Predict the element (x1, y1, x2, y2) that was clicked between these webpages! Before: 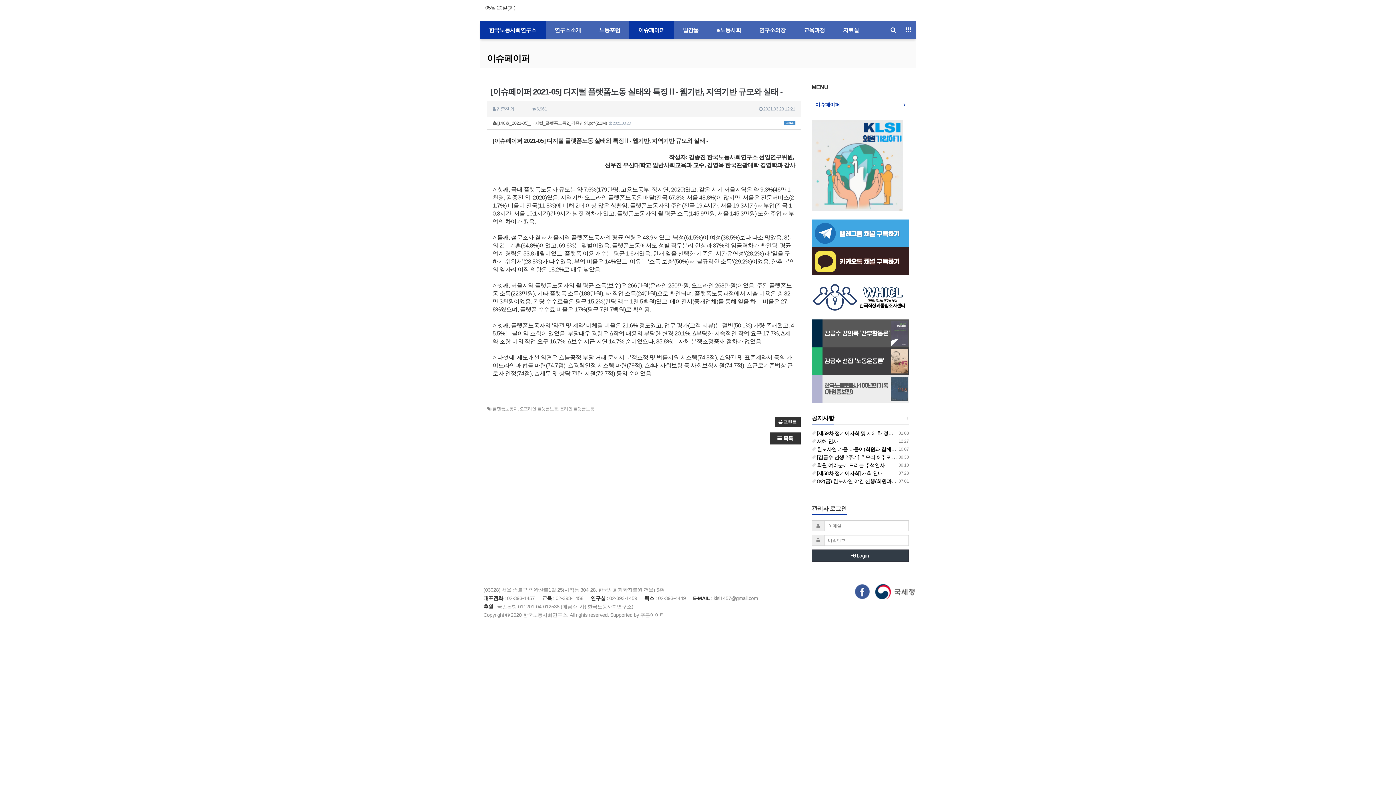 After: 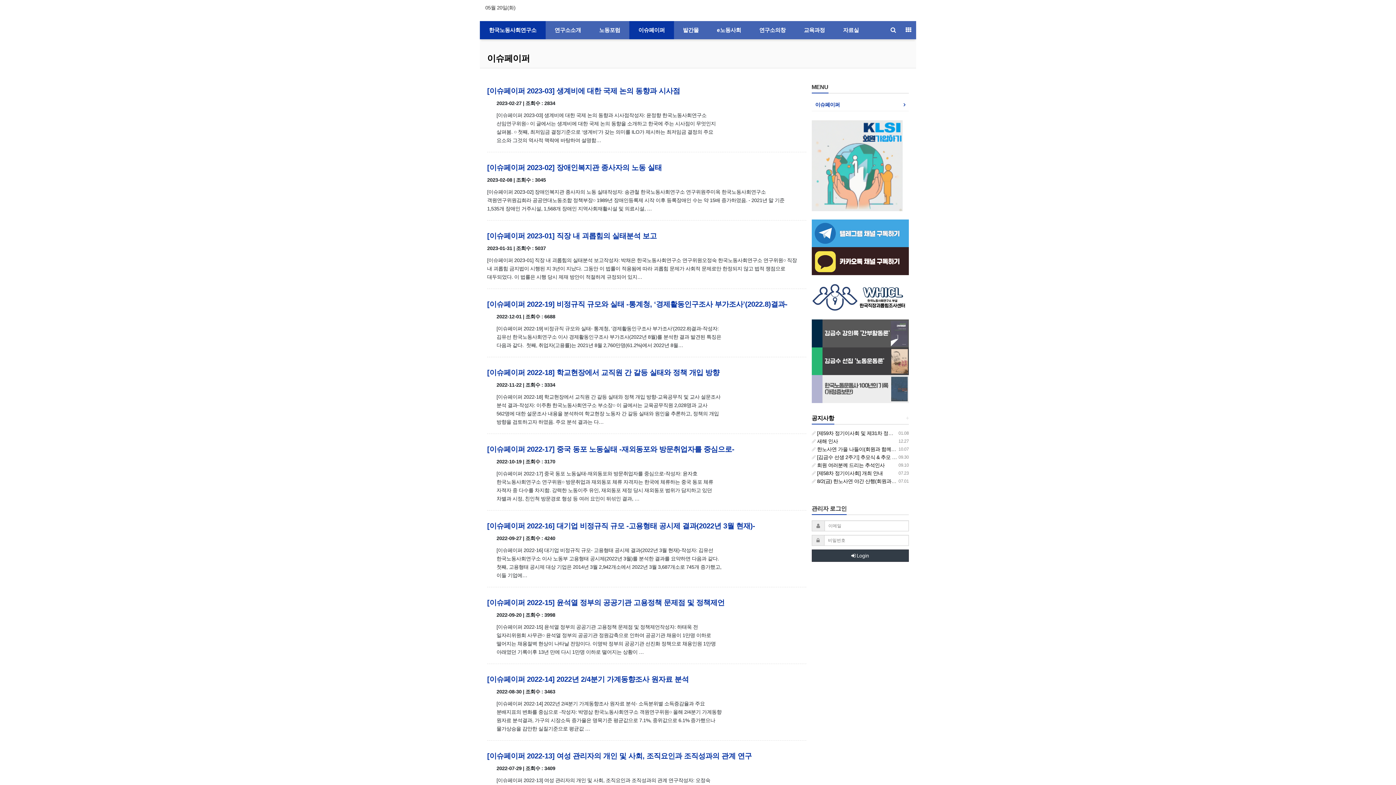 Action: bbox: (770, 432, 800, 444) label:  목록